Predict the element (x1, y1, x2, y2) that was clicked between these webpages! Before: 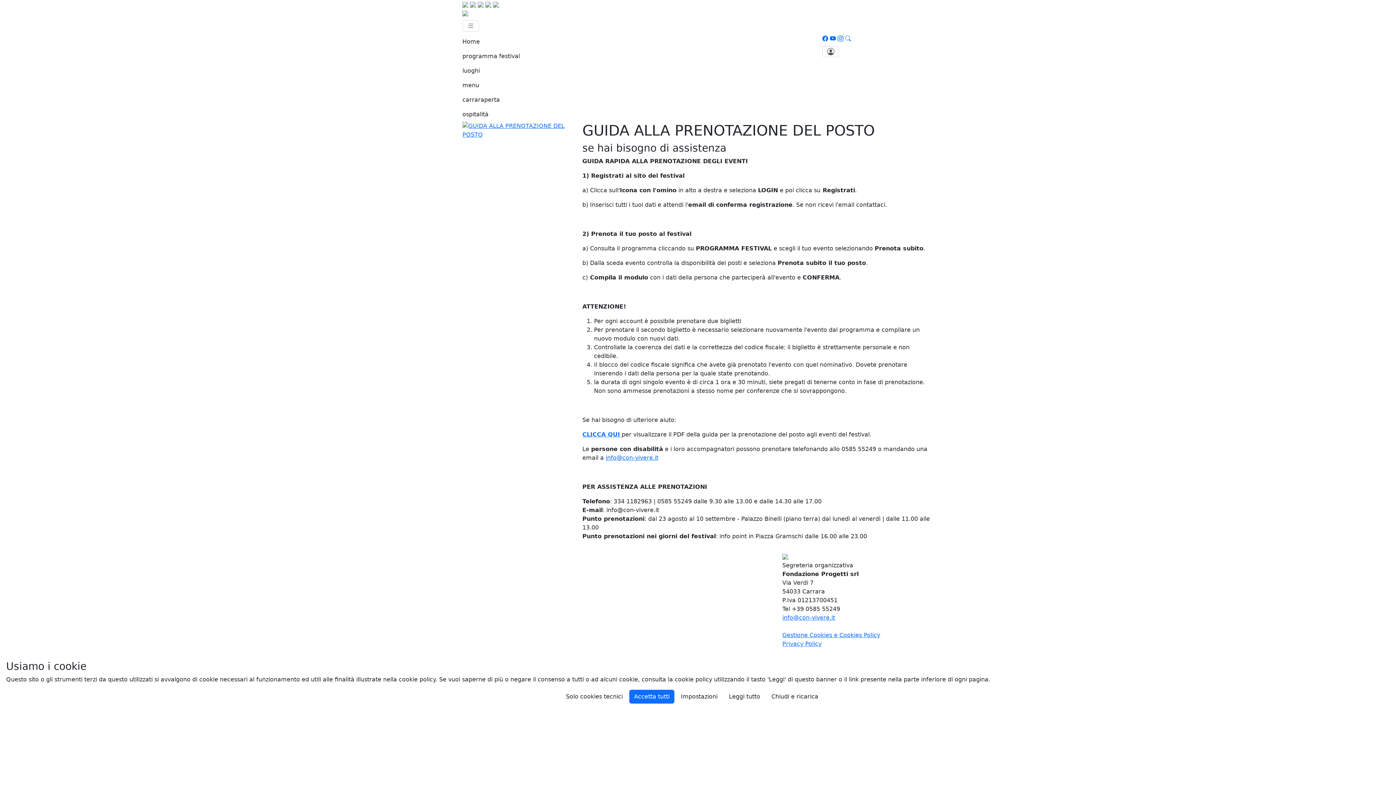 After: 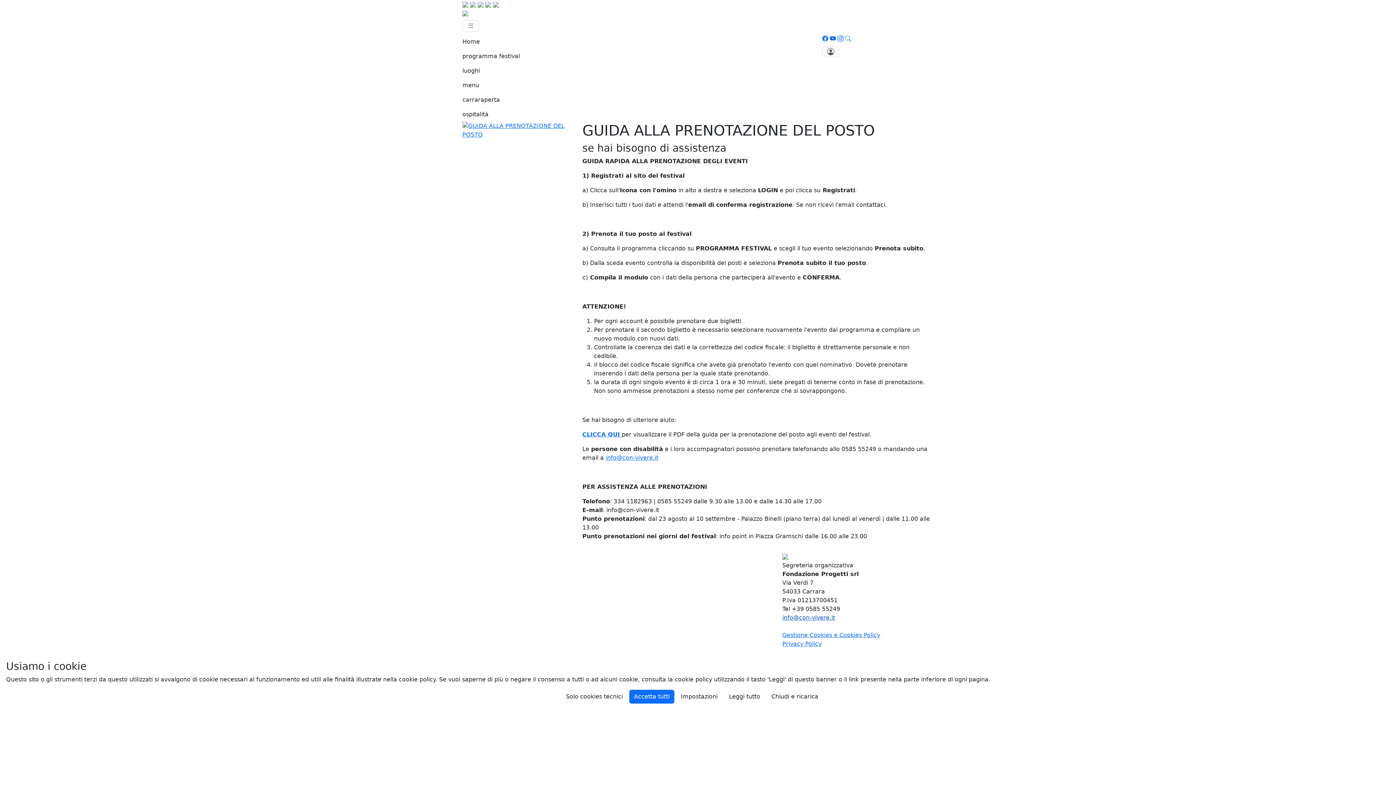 Action: bbox: (782, 614, 835, 621) label: info@con-vivere.it